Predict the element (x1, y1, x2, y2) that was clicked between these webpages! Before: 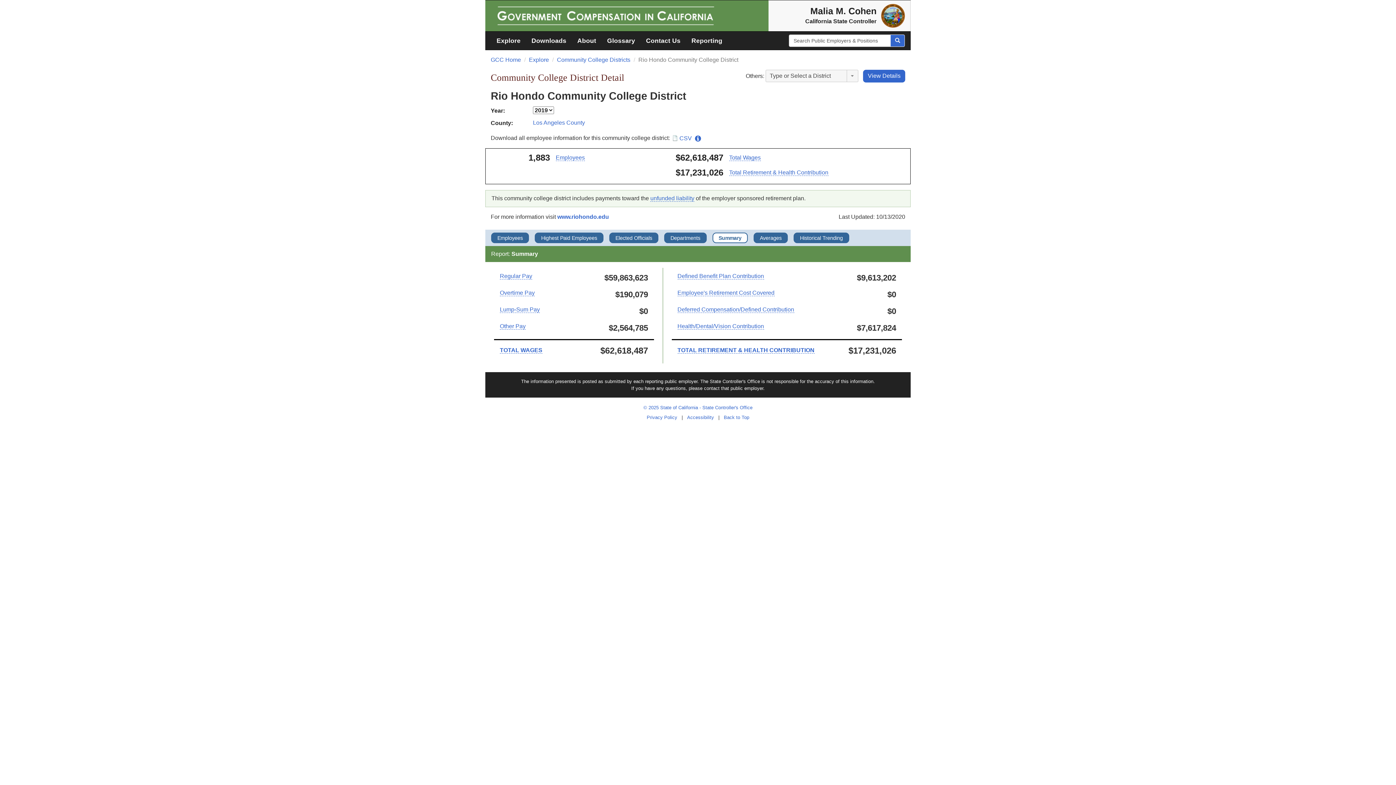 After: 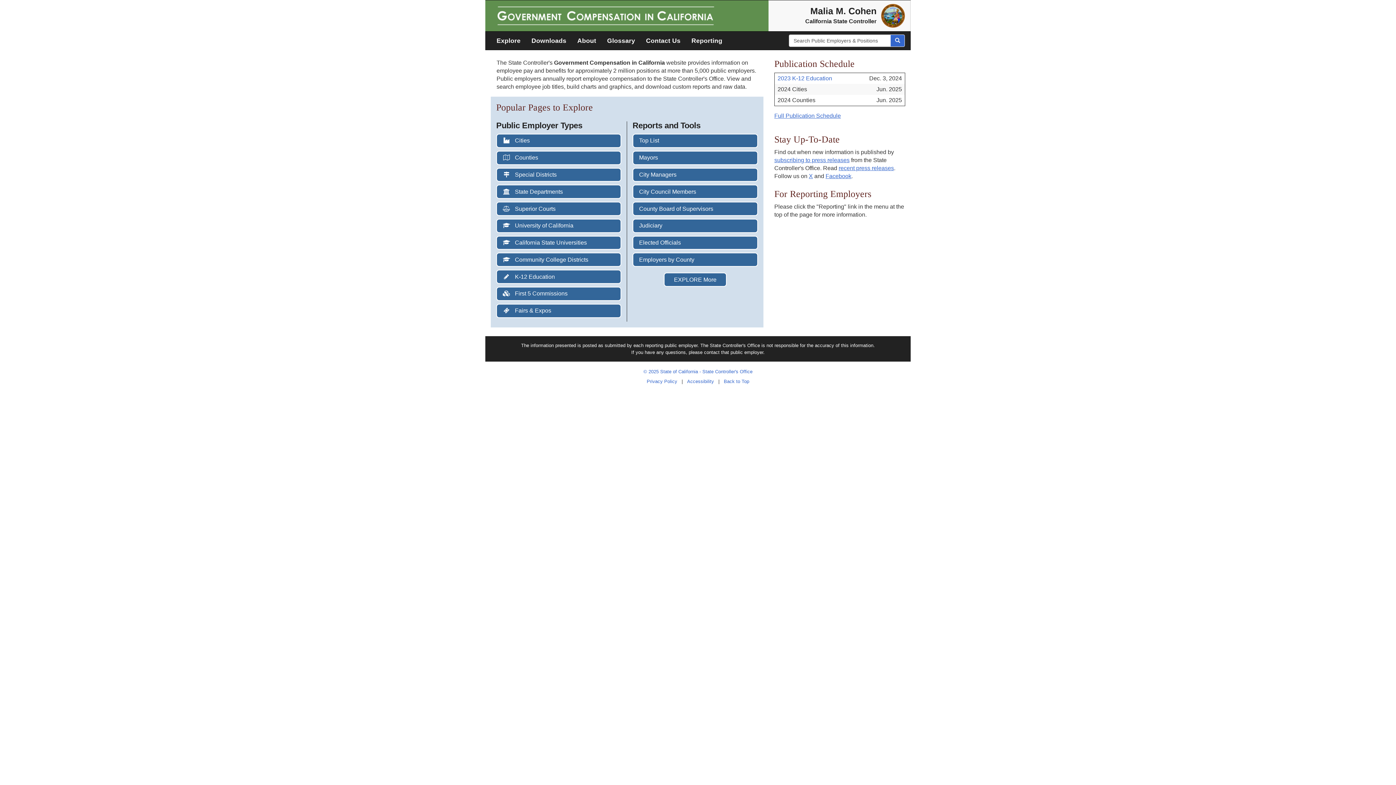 Action: bbox: (491, 12, 720, 18)